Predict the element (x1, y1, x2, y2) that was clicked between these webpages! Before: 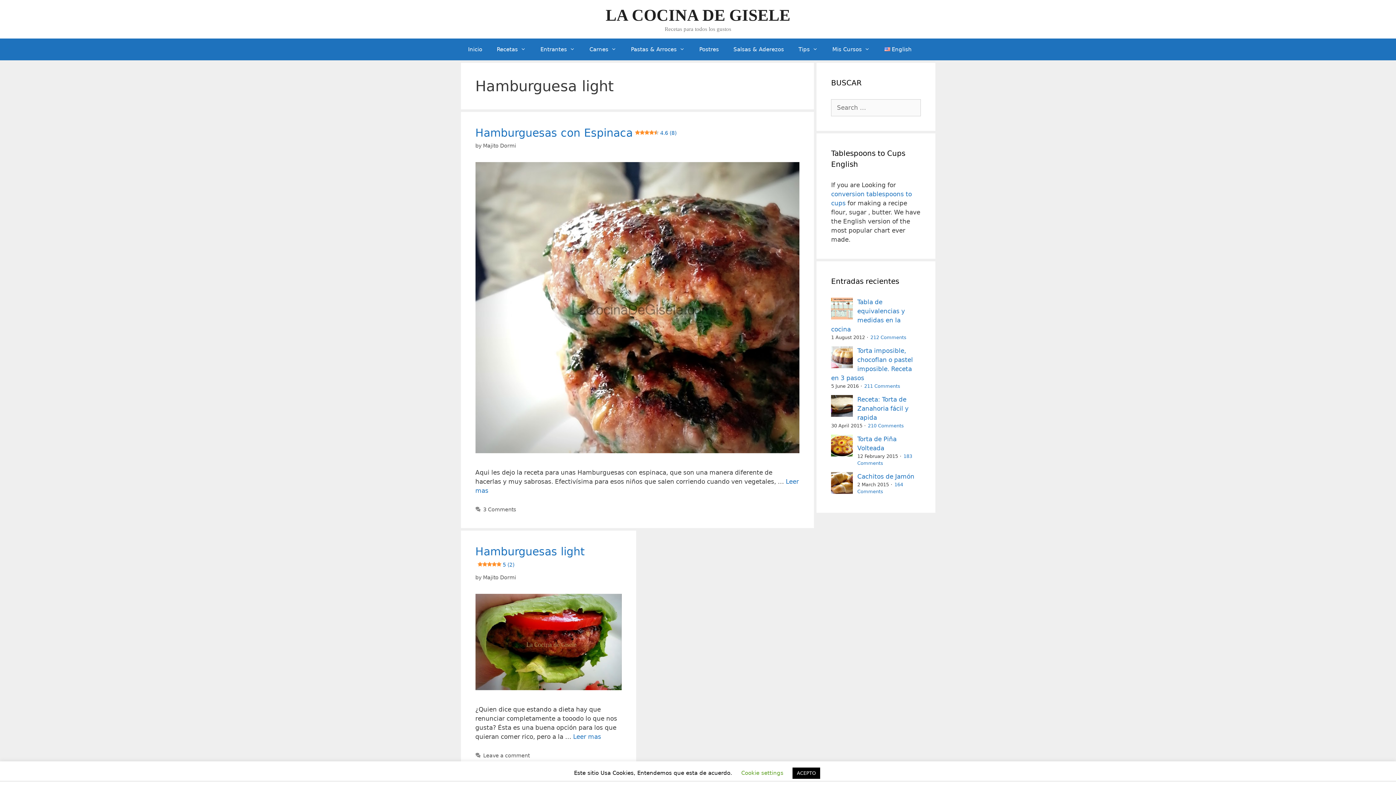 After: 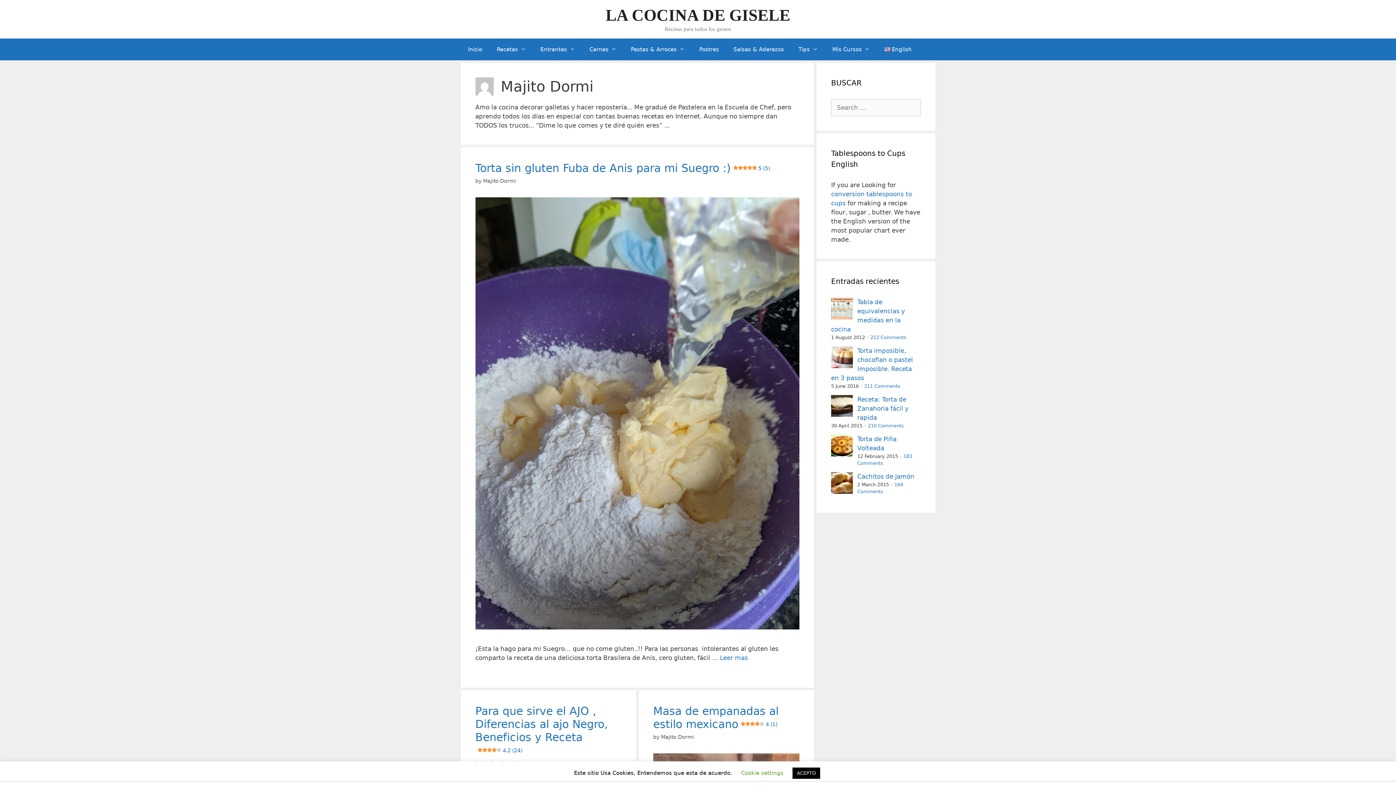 Action: bbox: (483, 575, 516, 580) label: Majito Dormi